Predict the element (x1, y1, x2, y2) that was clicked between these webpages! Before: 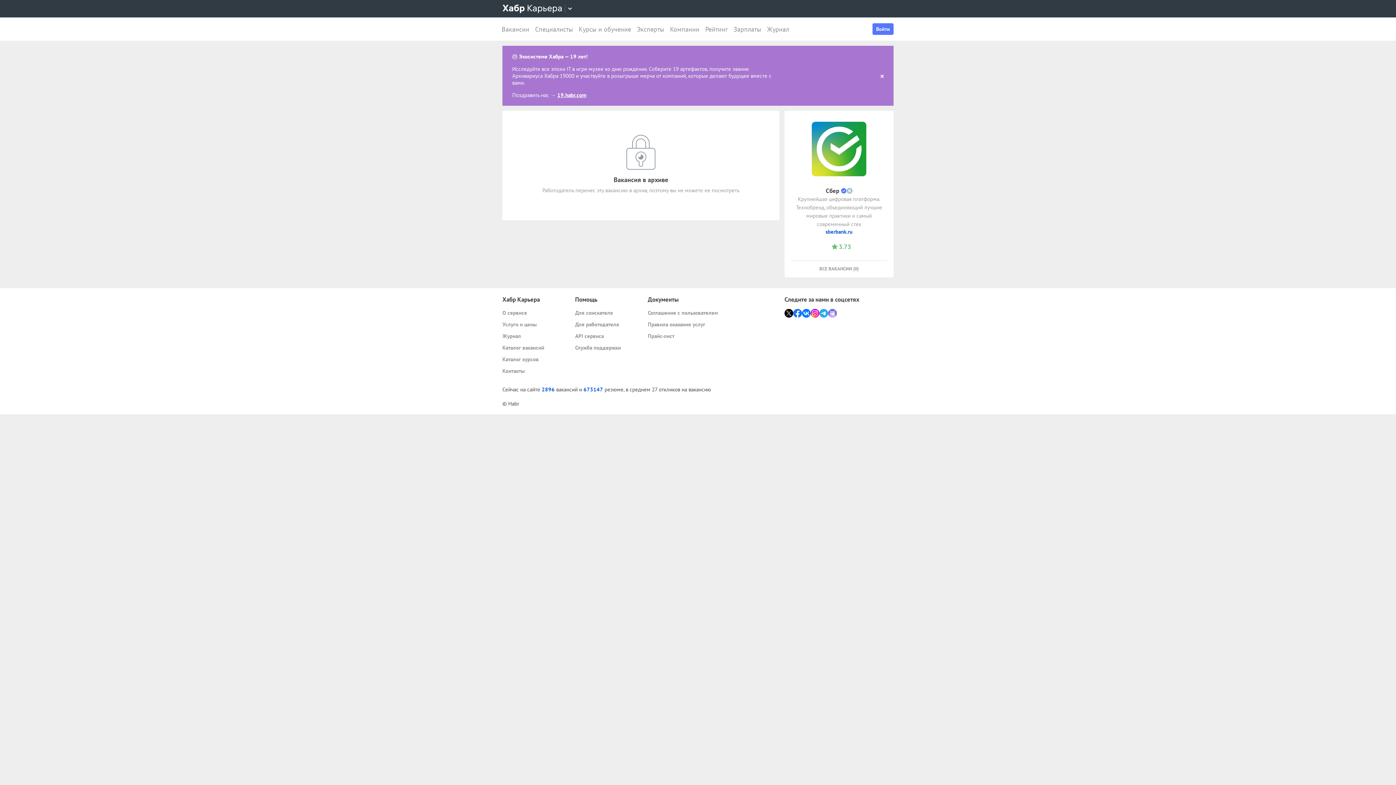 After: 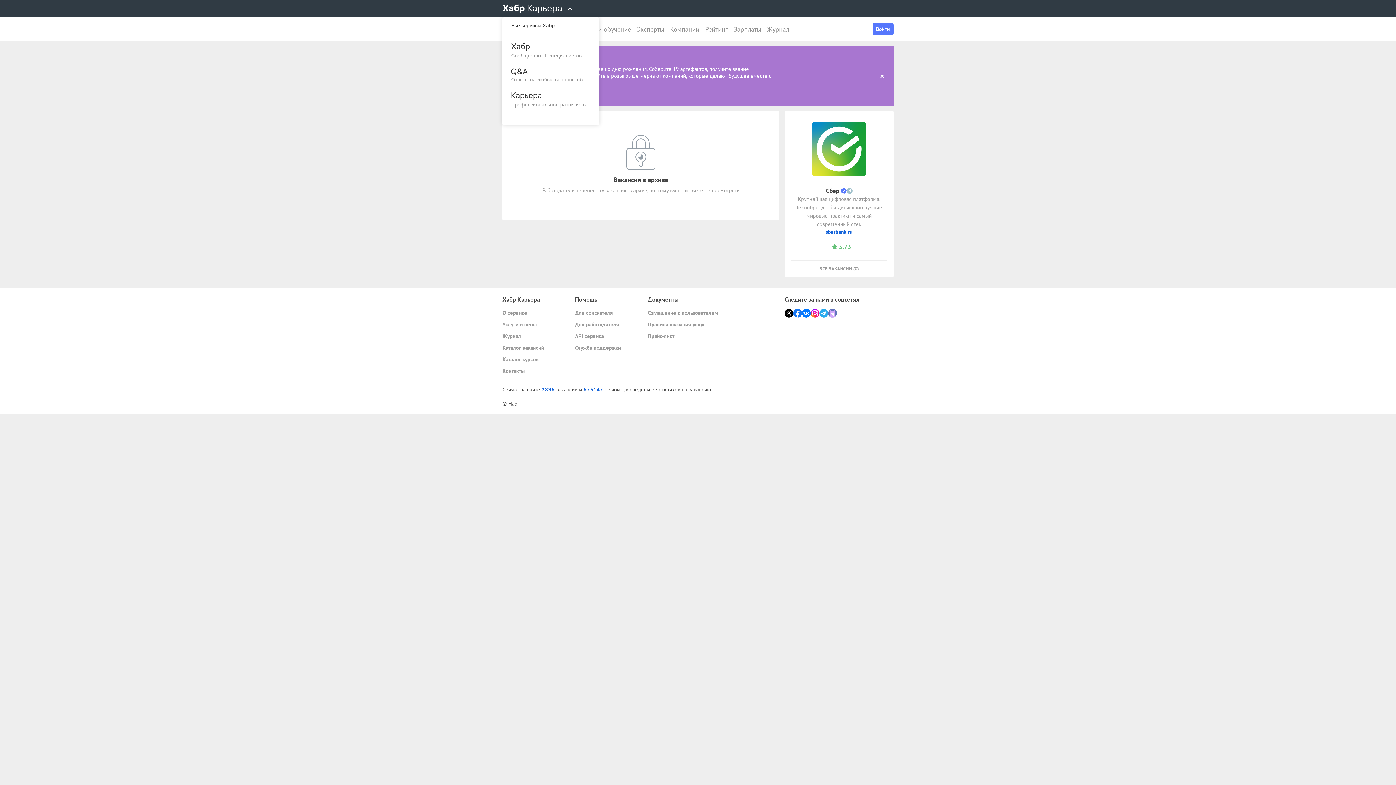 Action: bbox: (565, 4, 574, 13)